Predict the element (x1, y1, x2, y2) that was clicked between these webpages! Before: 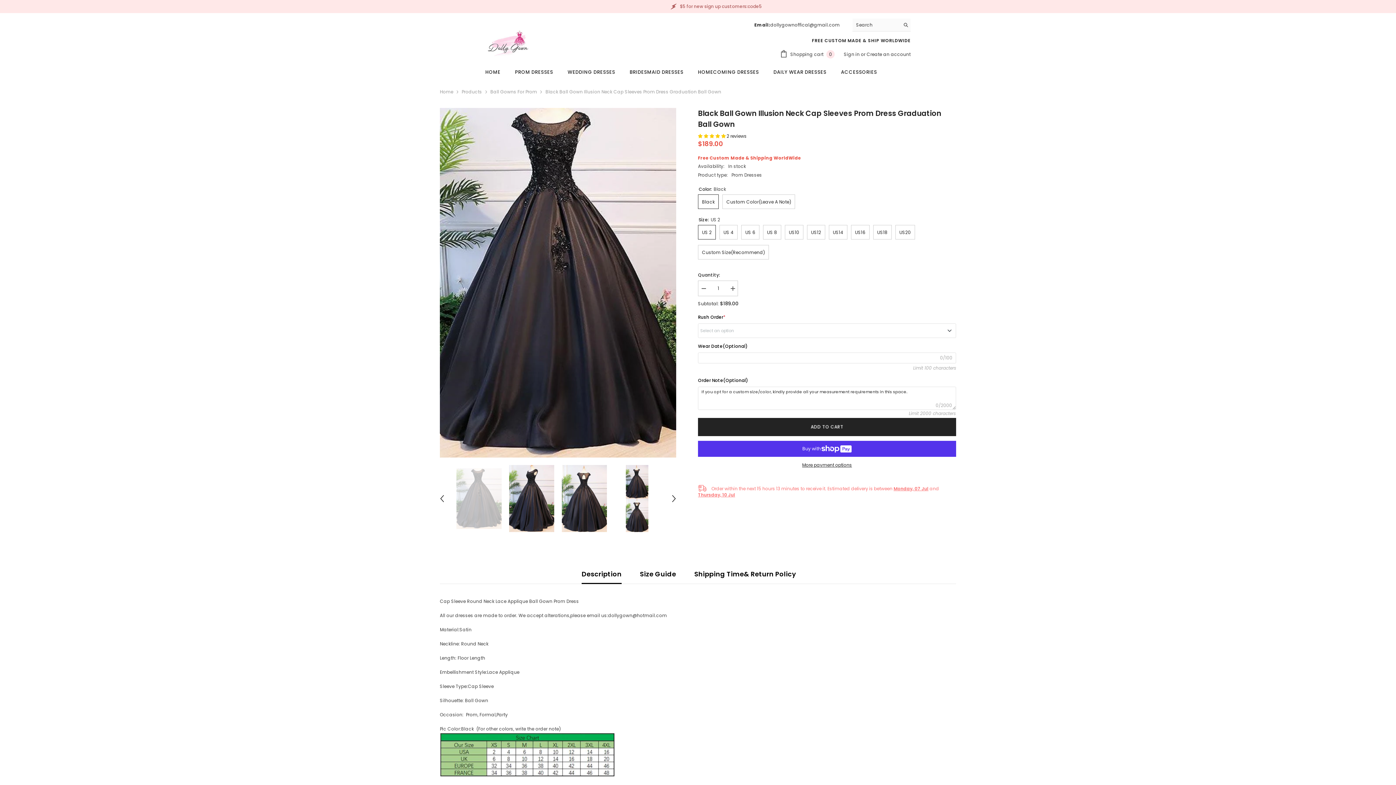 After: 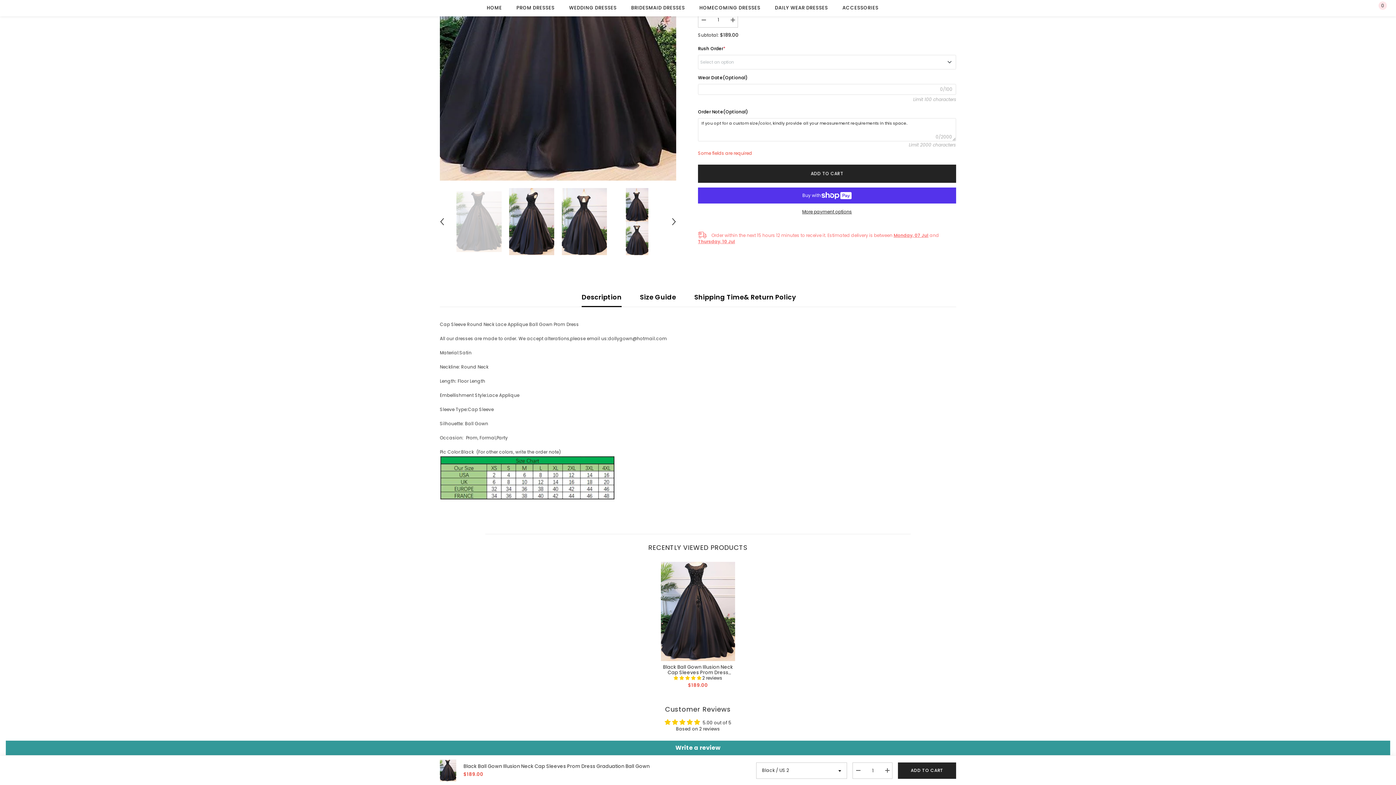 Action: bbox: (698, 461, 956, 469) label: More payment options